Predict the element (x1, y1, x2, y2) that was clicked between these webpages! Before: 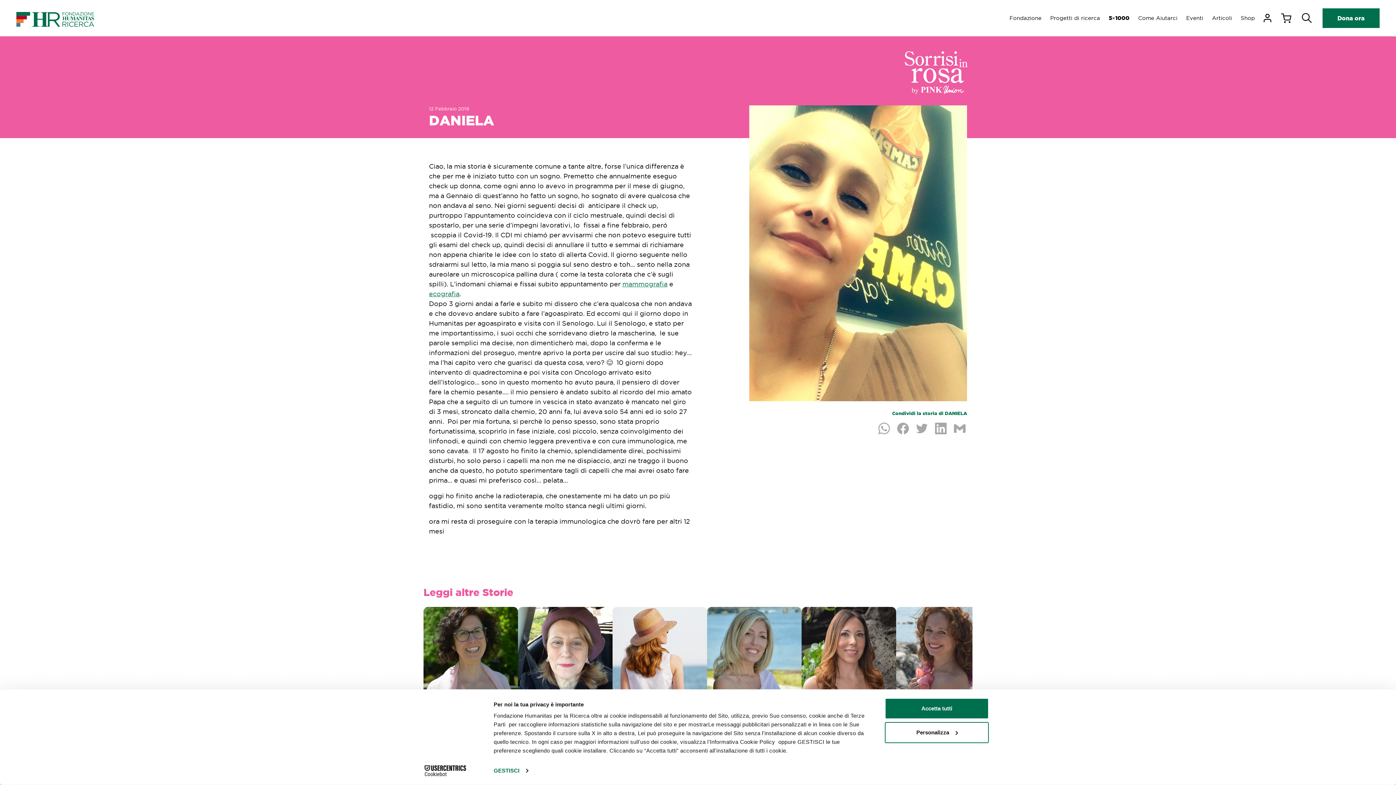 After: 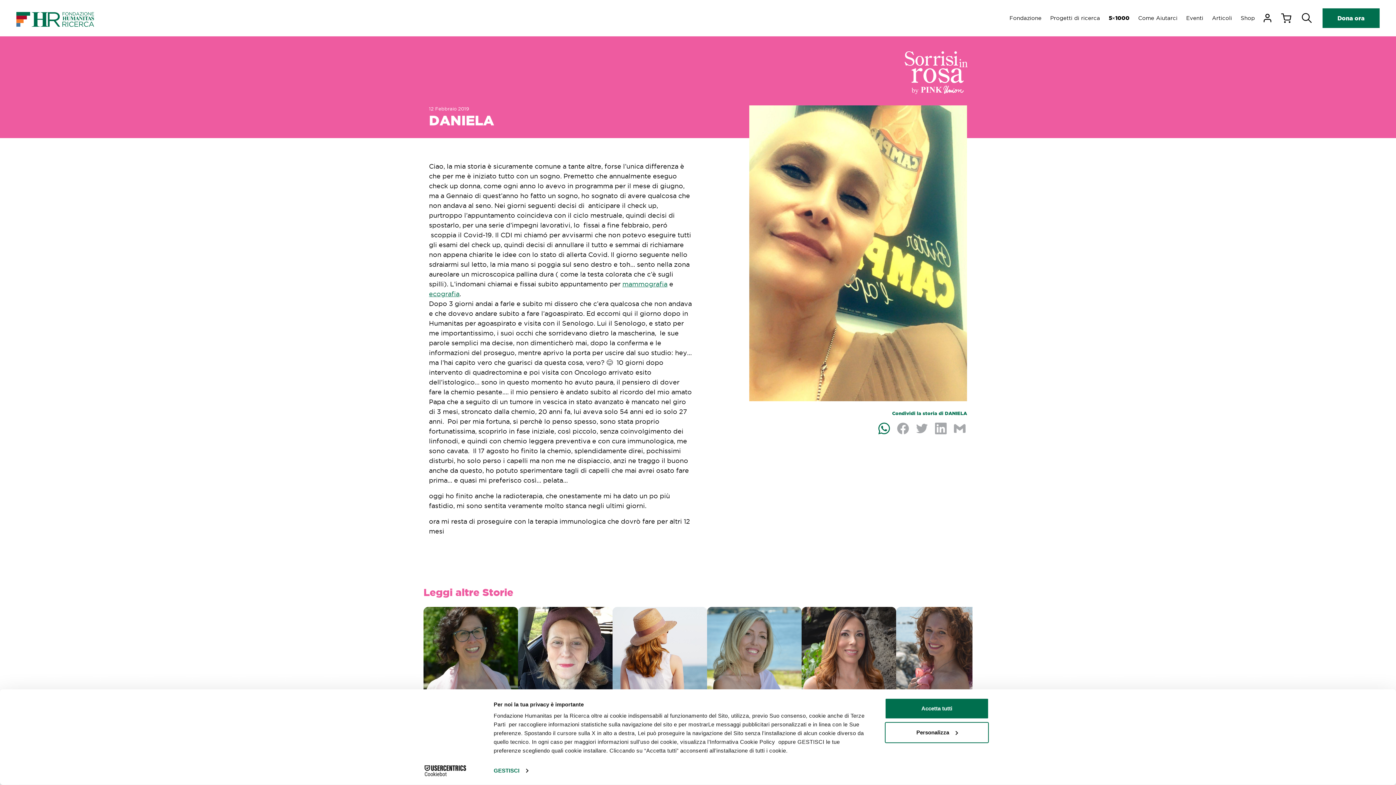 Action: bbox: (878, 423, 891, 436) label: Condividi su Whatsapp